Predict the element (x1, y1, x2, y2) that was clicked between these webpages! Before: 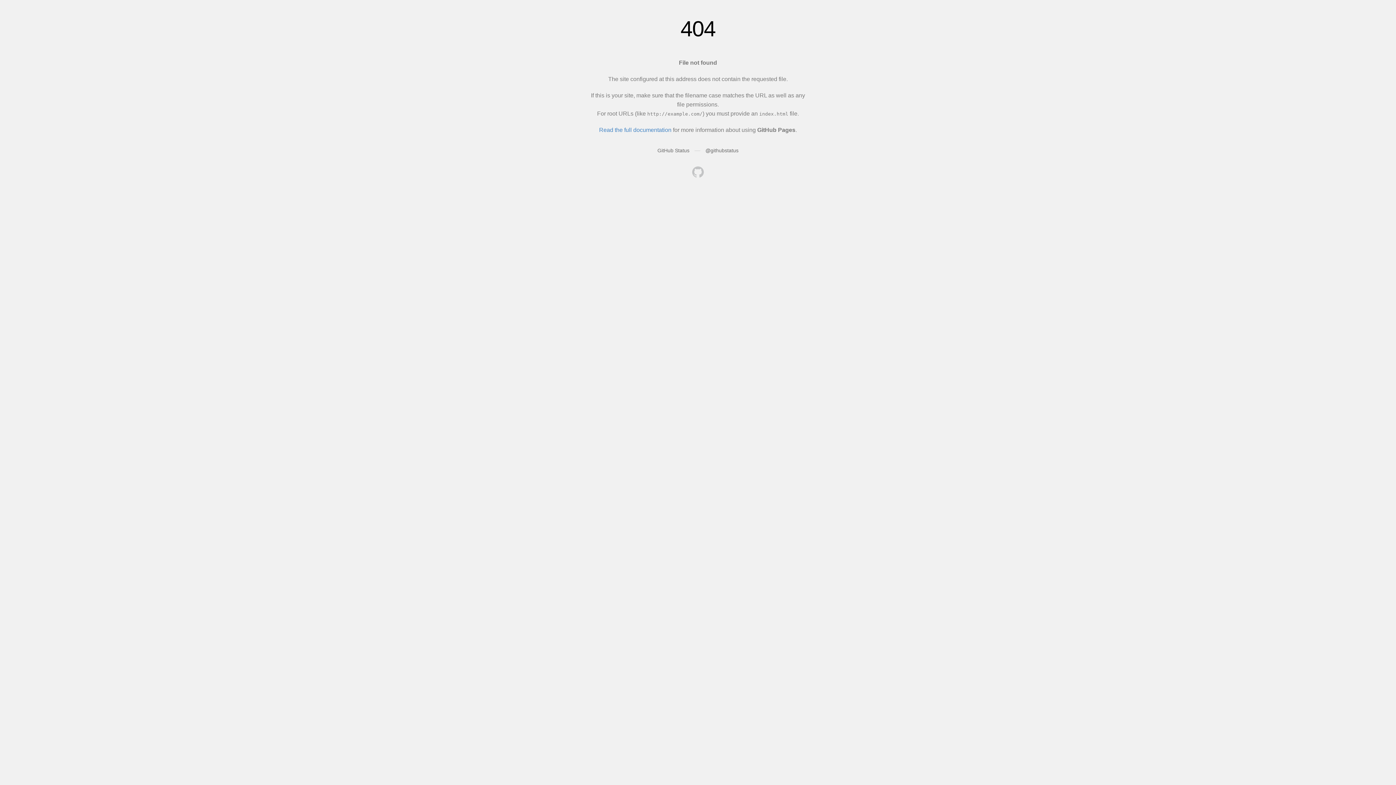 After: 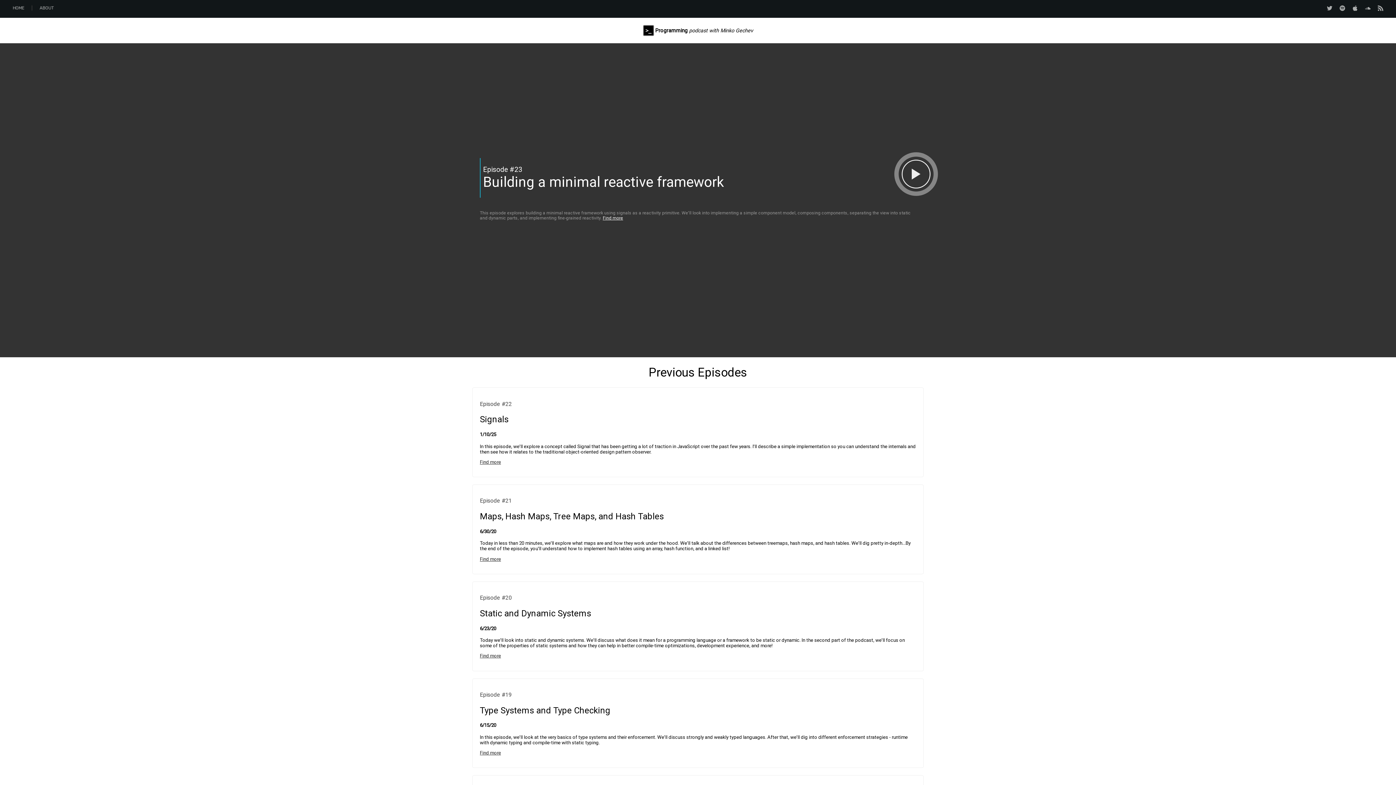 Action: bbox: (692, 166, 704, 179)